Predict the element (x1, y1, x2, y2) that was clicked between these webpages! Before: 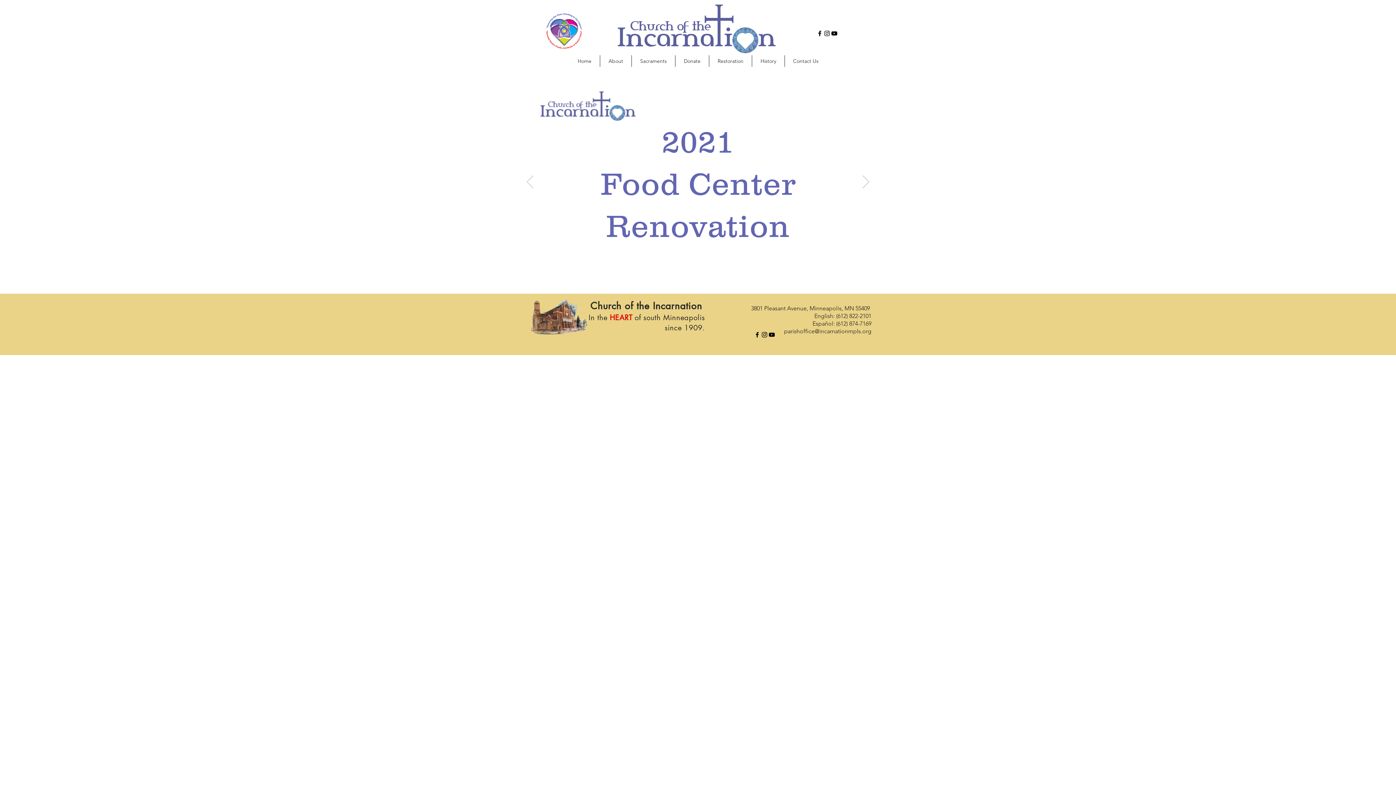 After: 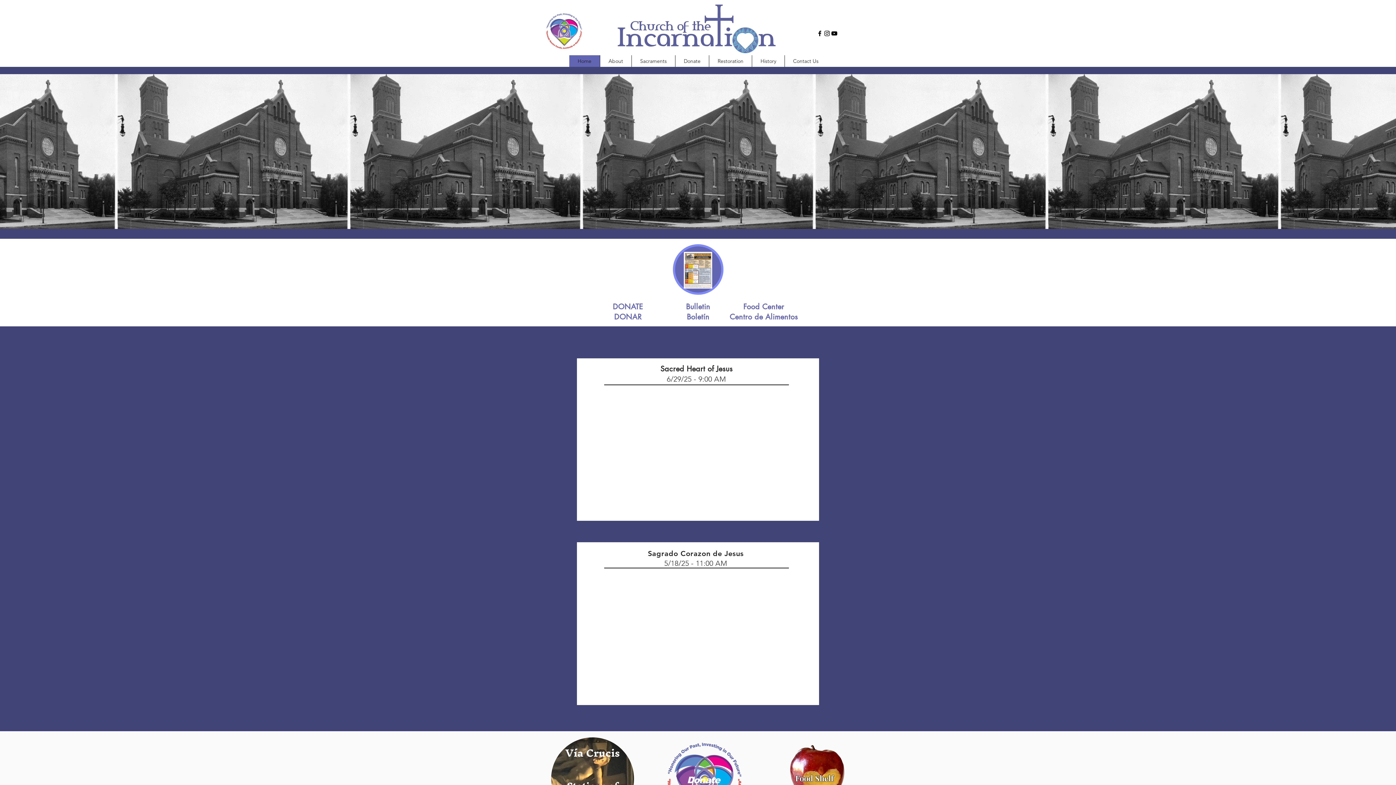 Action: bbox: (731, 277, 733, 280) label: Copy of Copy of Copy of Slide  18